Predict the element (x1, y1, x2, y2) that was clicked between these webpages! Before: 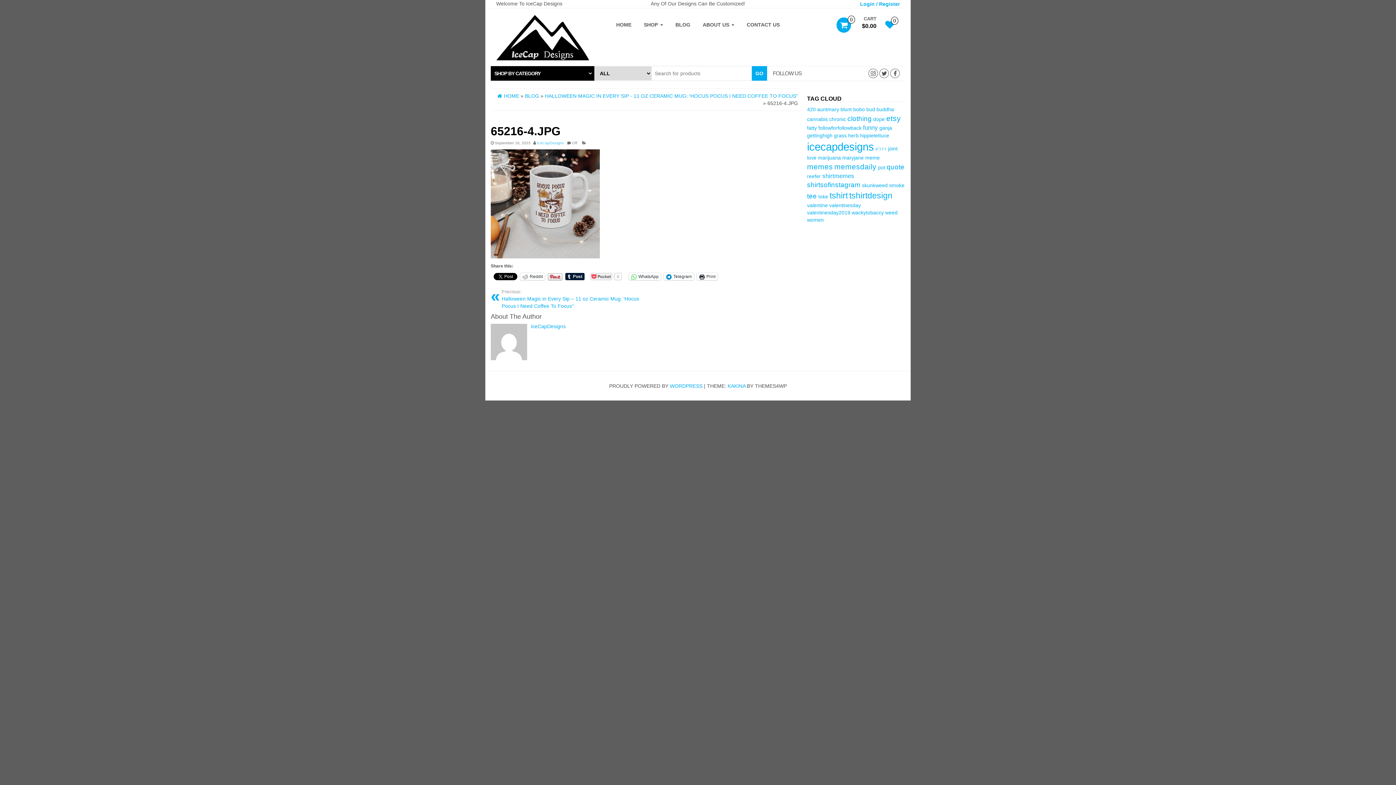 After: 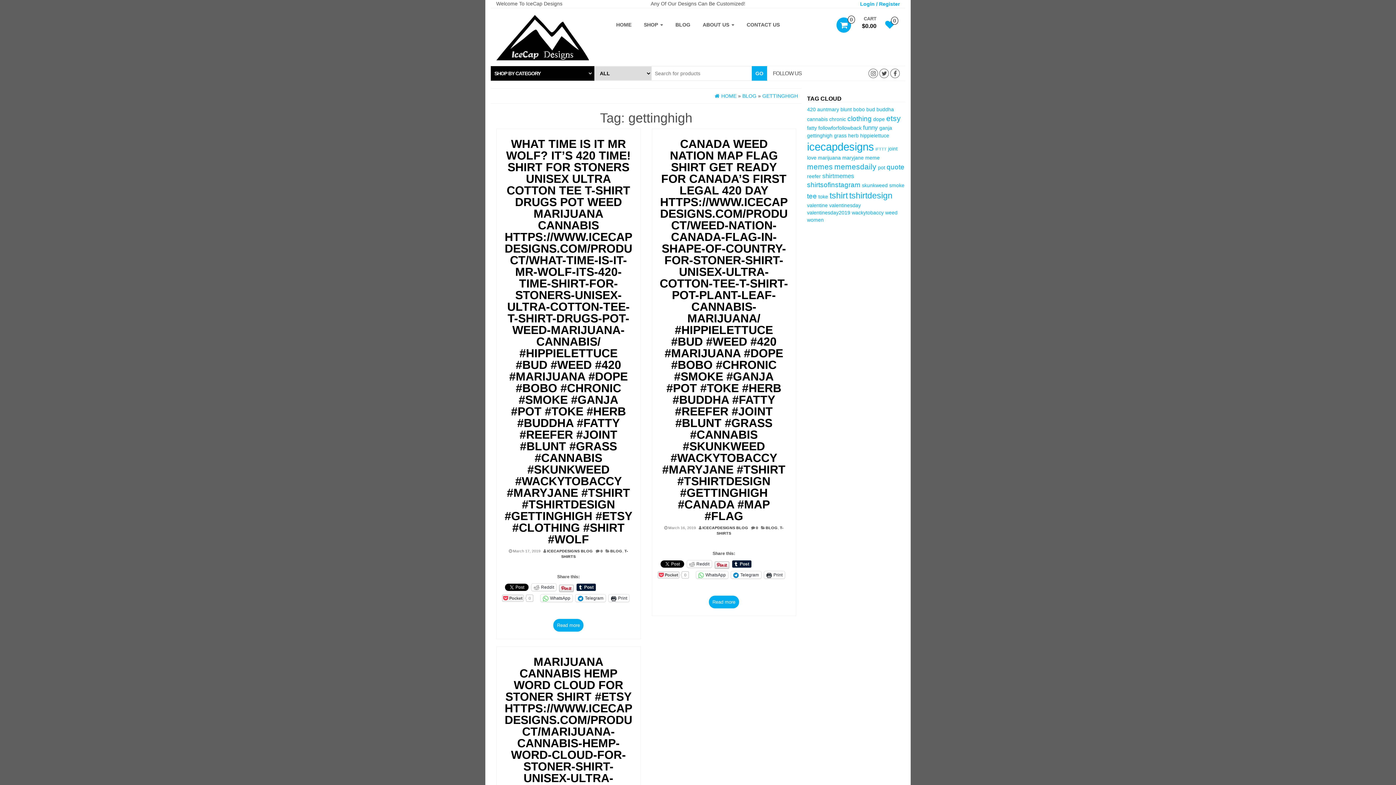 Action: label: gettinghigh (3 items) bbox: (807, 132, 832, 138)